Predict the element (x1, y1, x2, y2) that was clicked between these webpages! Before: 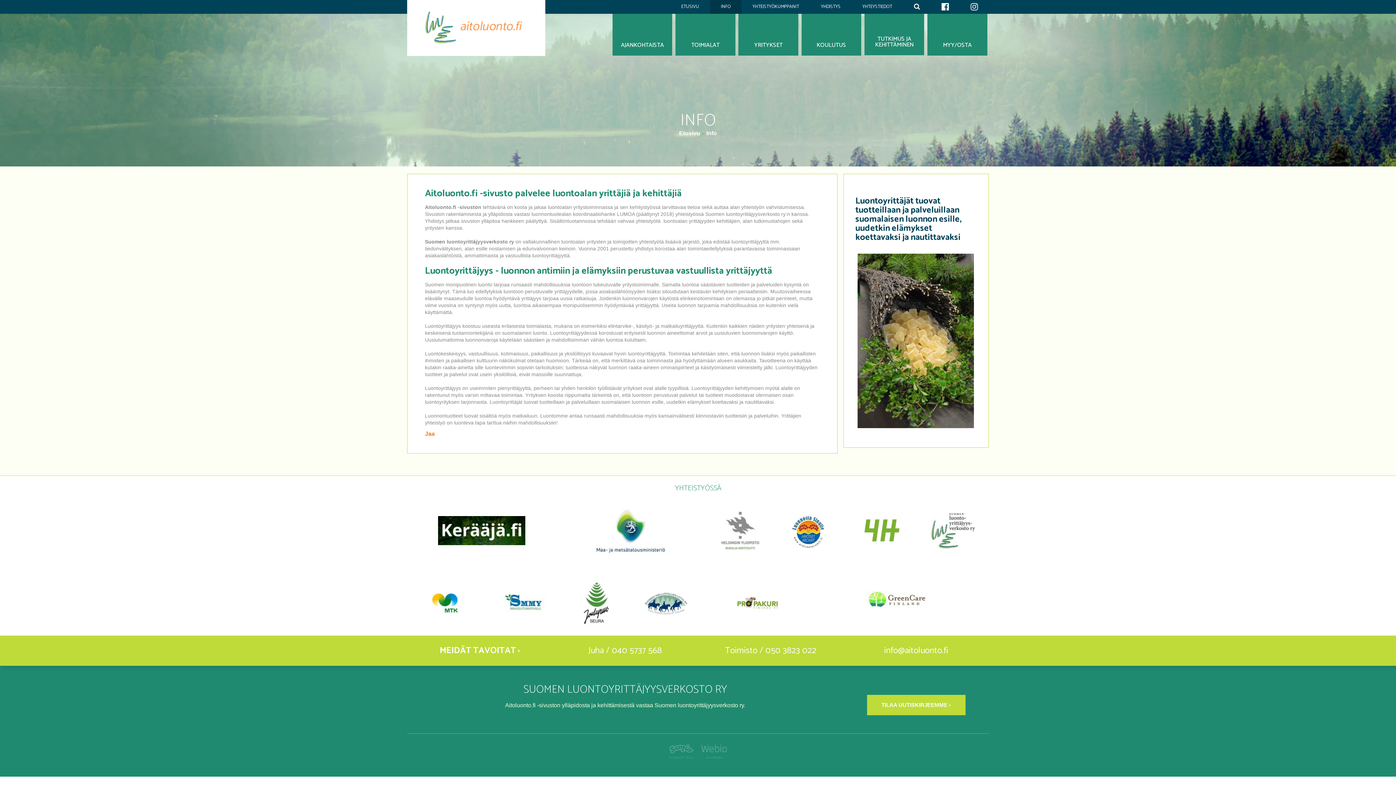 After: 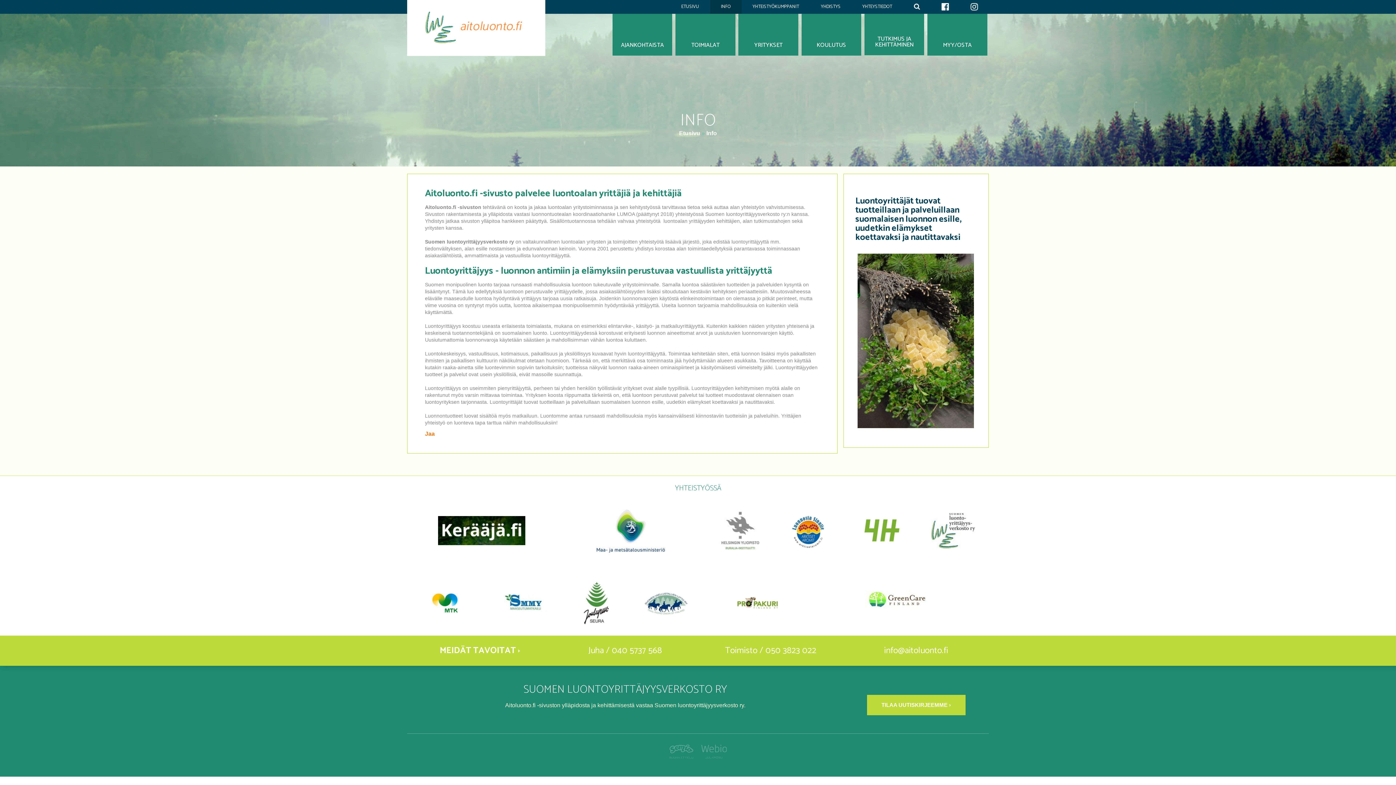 Action: bbox: (718, 547, 762, 553)